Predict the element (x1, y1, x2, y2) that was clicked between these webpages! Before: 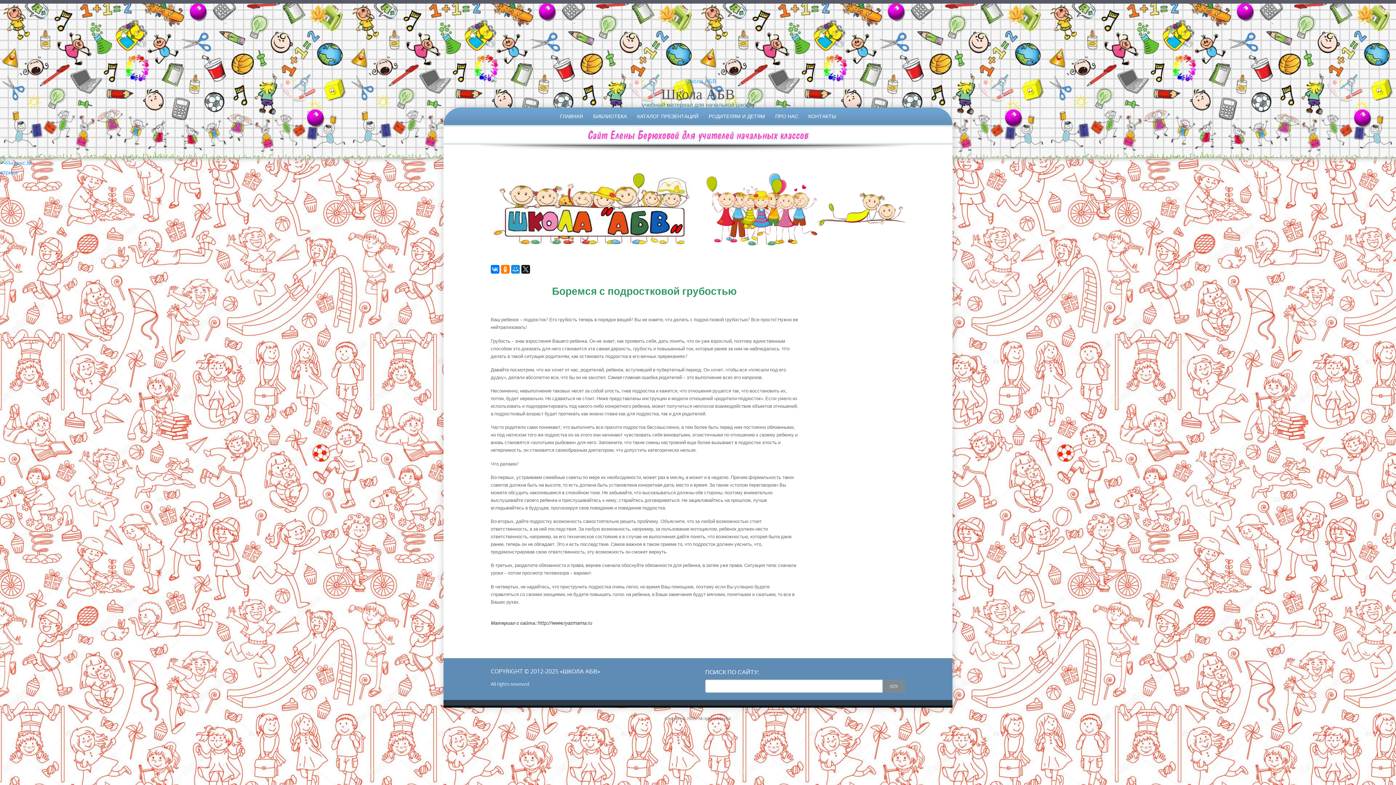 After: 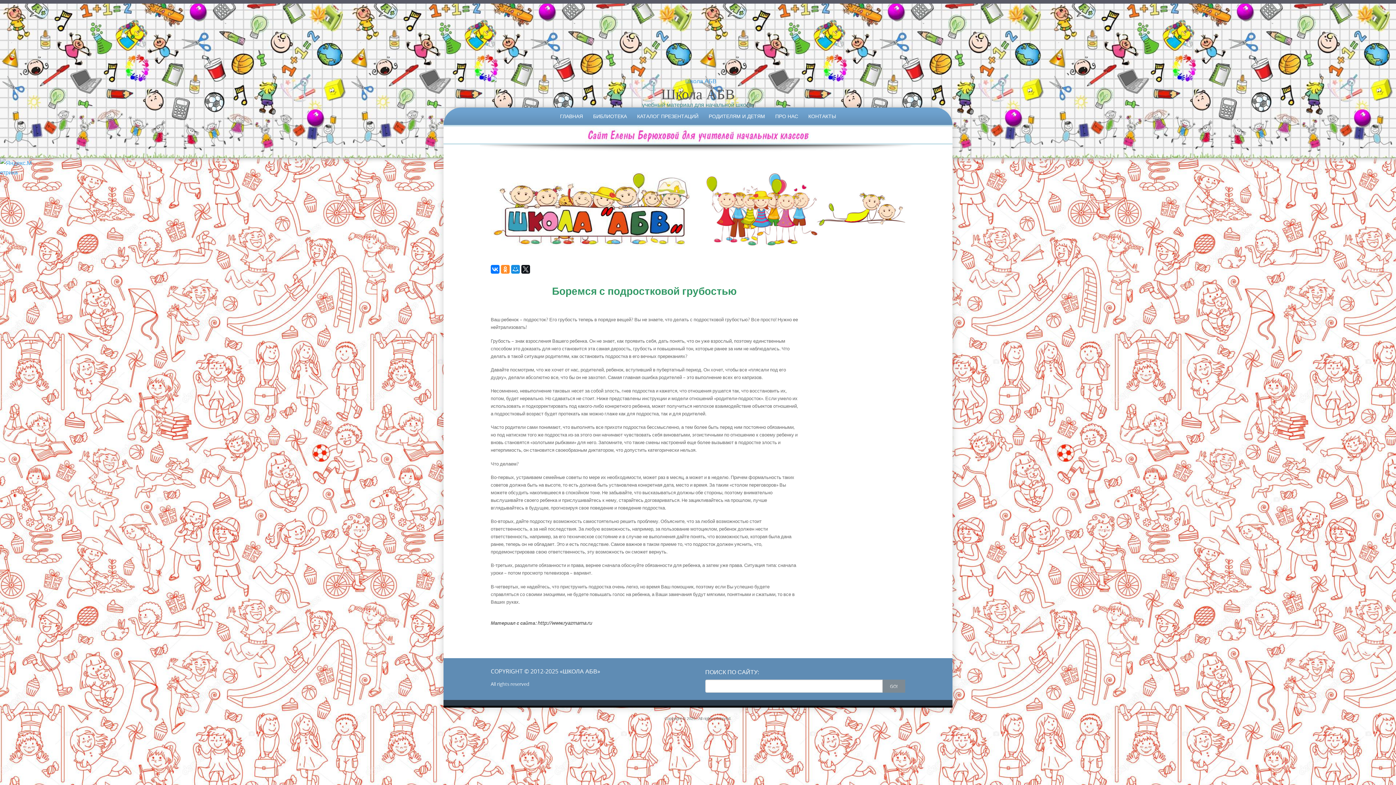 Action: bbox: (501, 265, 509, 273)